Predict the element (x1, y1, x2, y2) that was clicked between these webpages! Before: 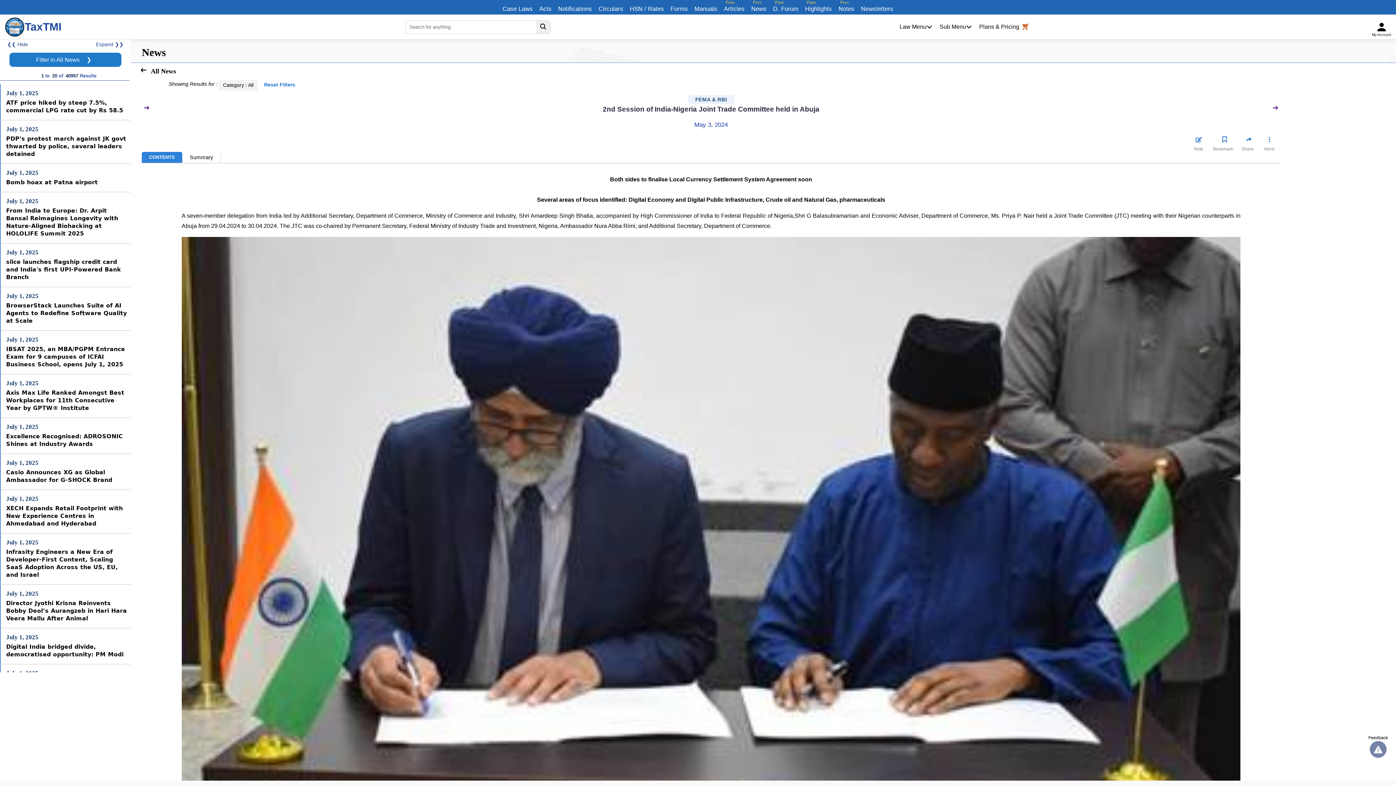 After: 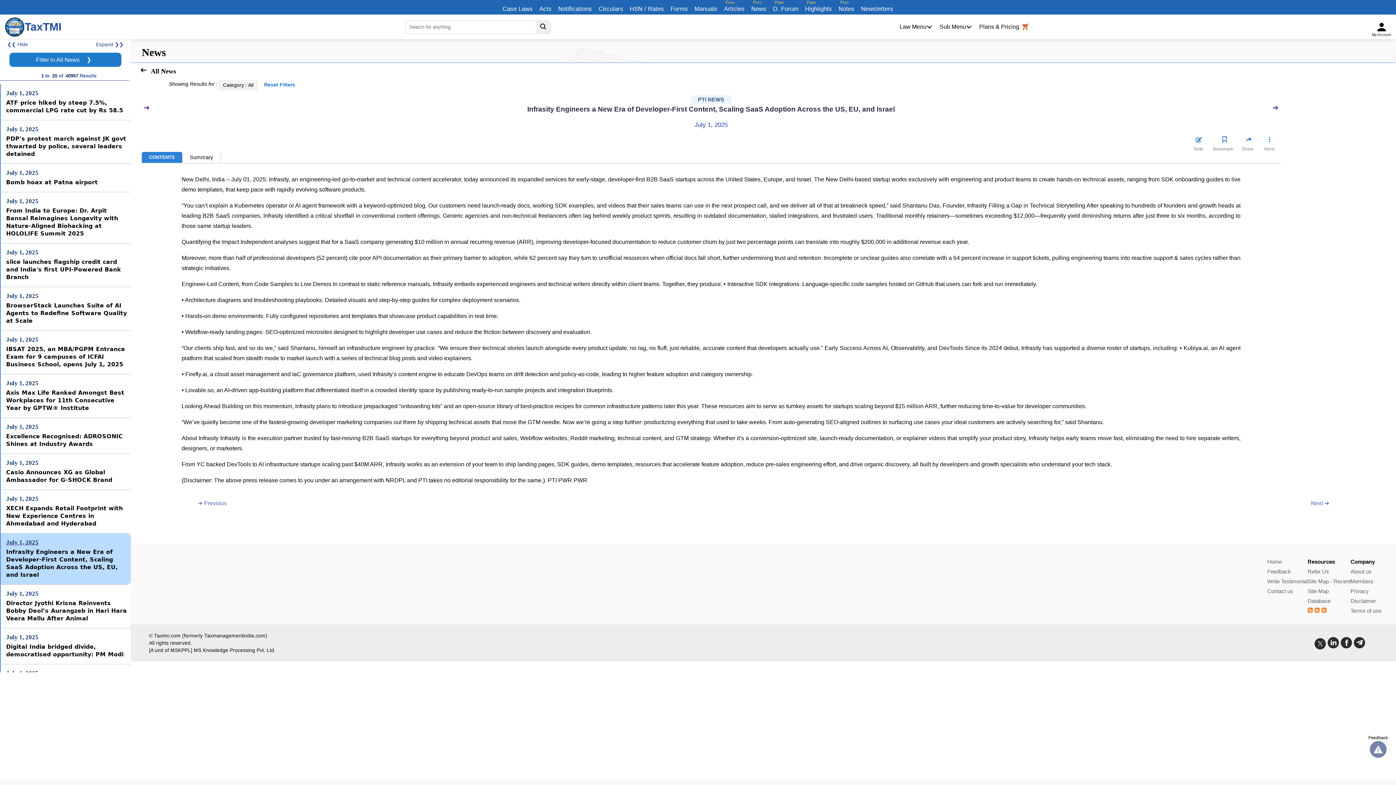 Action: bbox: (6, 539, 38, 546) label: July 1, 2025